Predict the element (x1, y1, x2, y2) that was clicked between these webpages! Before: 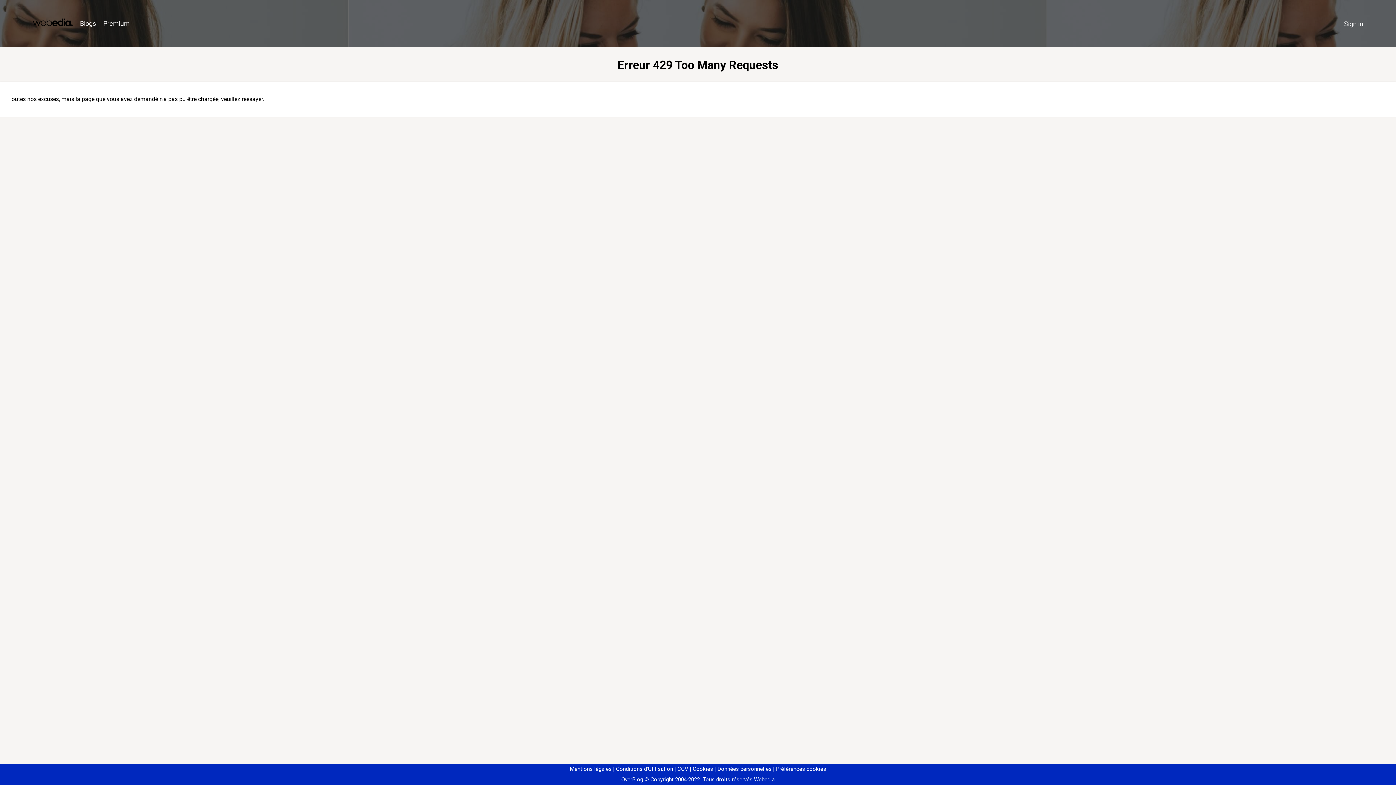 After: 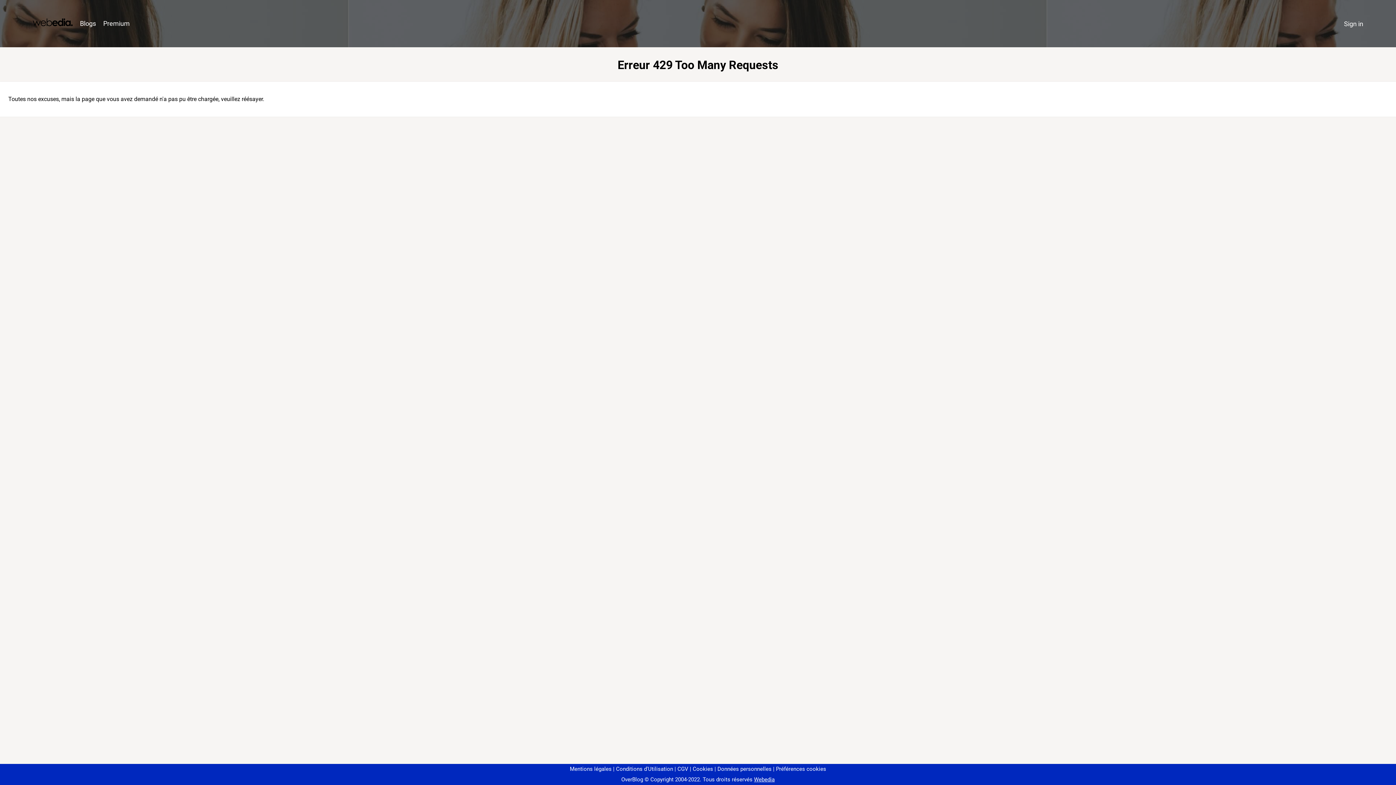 Action: label: Préférences cookies bbox: (773, 766, 826, 772)